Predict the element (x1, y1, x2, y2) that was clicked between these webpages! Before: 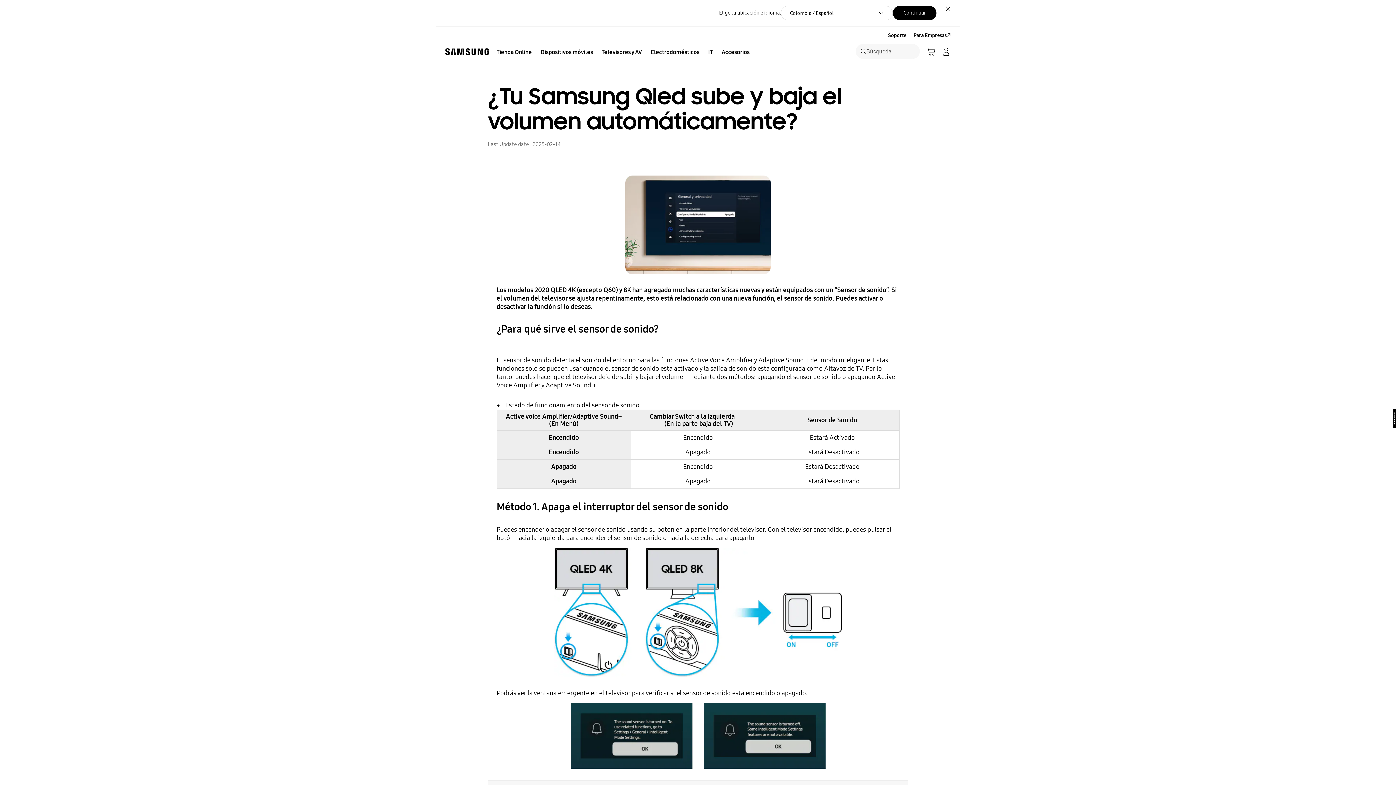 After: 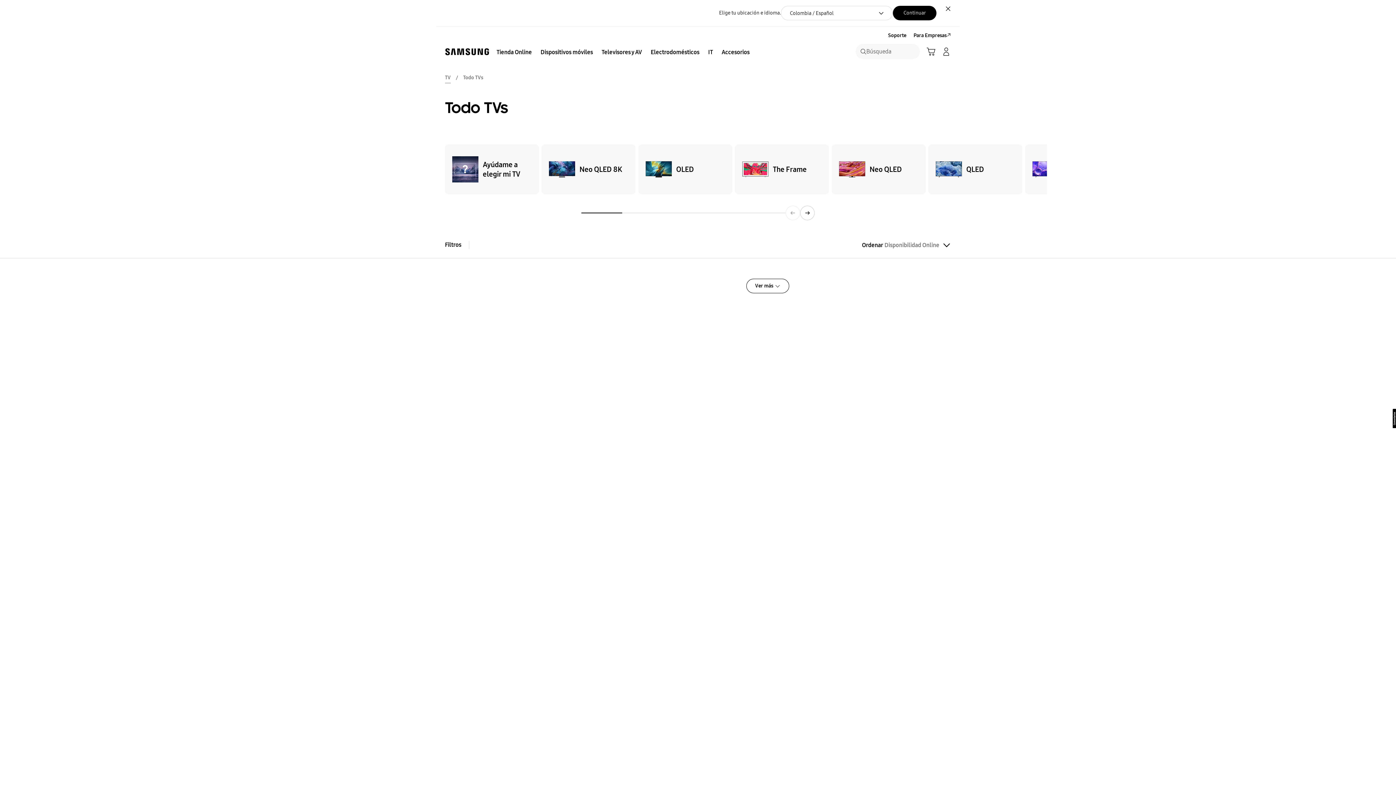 Action: label: Televisores y AV bbox: (597, 44, 646, 60)